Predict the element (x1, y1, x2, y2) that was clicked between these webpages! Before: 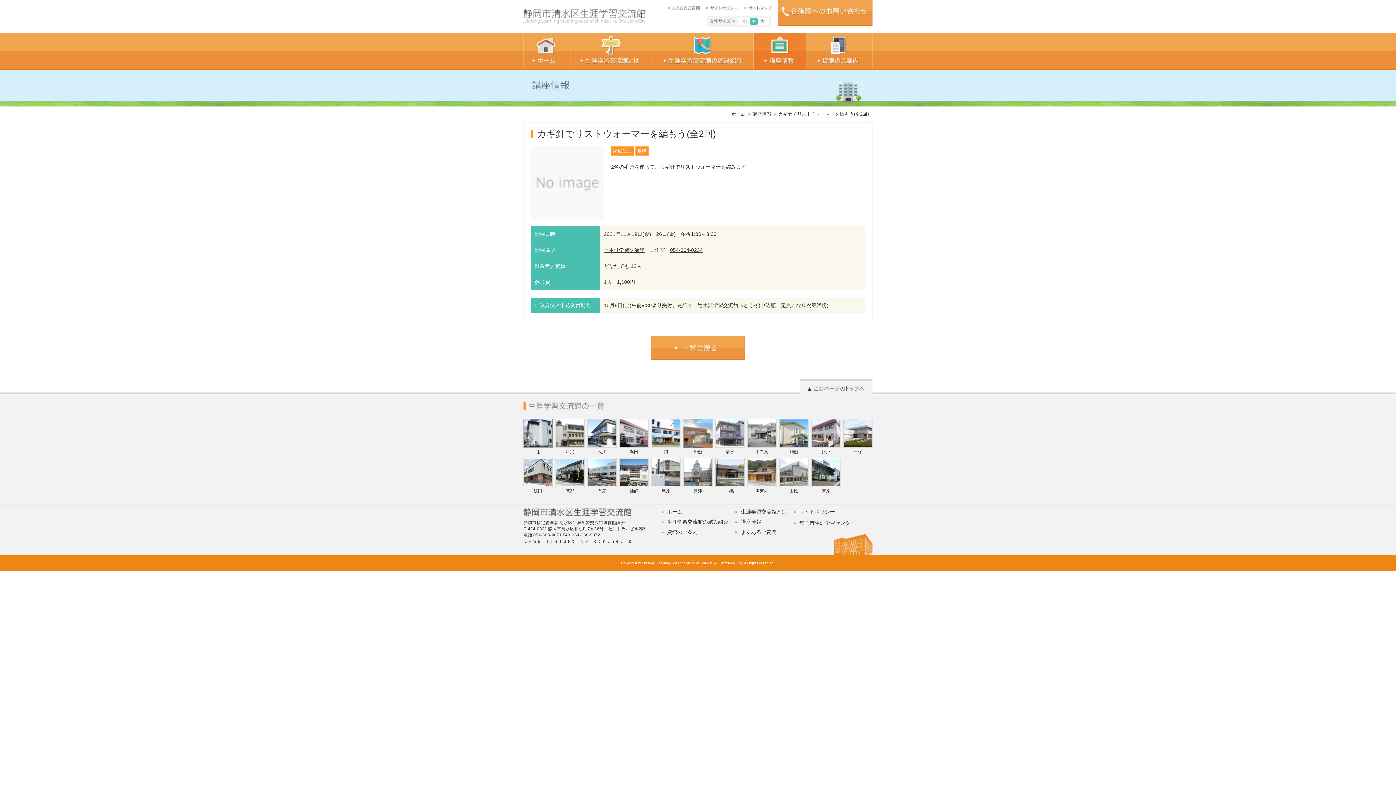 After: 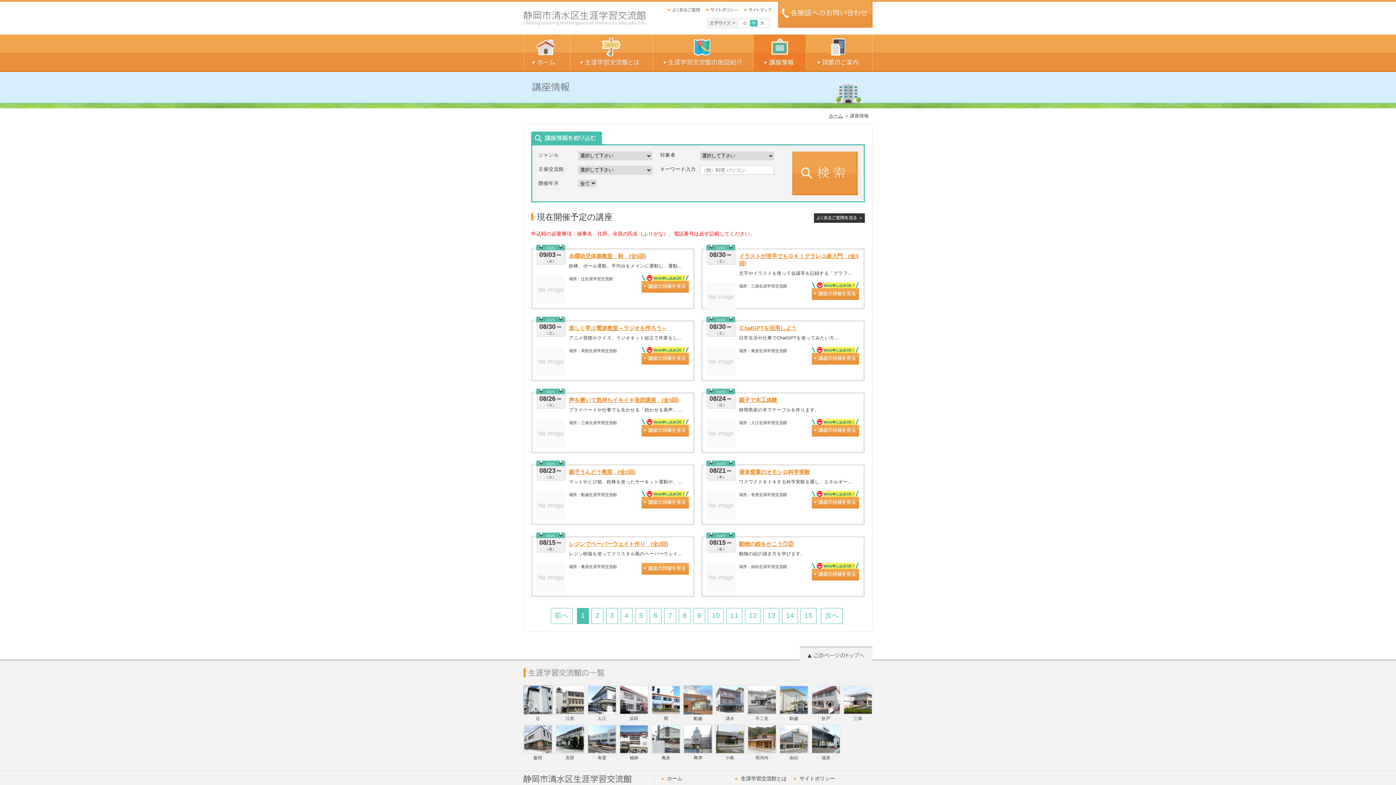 Action: label: 講座情報 bbox: (752, 111, 777, 116)